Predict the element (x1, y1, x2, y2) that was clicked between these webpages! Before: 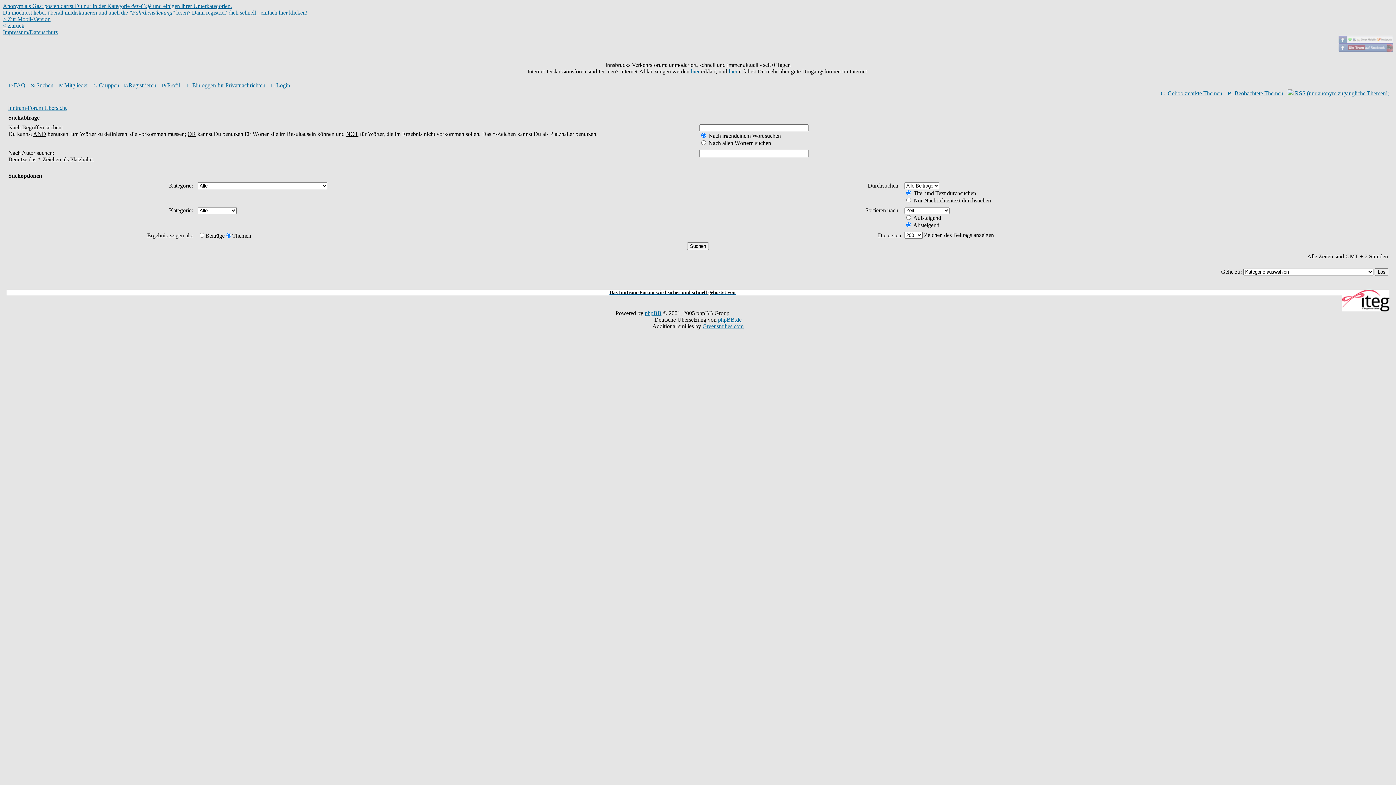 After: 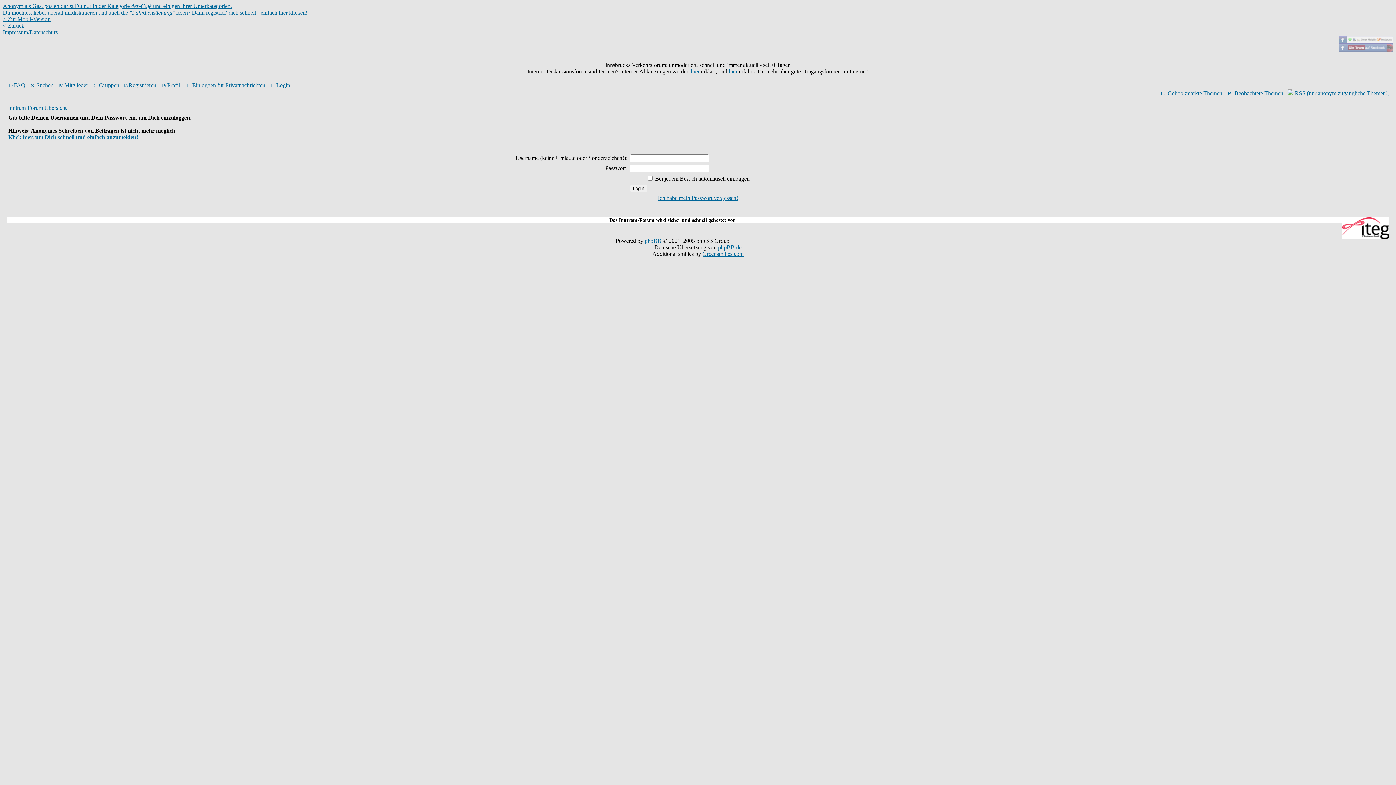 Action: bbox: (1226, 90, 1233, 96)